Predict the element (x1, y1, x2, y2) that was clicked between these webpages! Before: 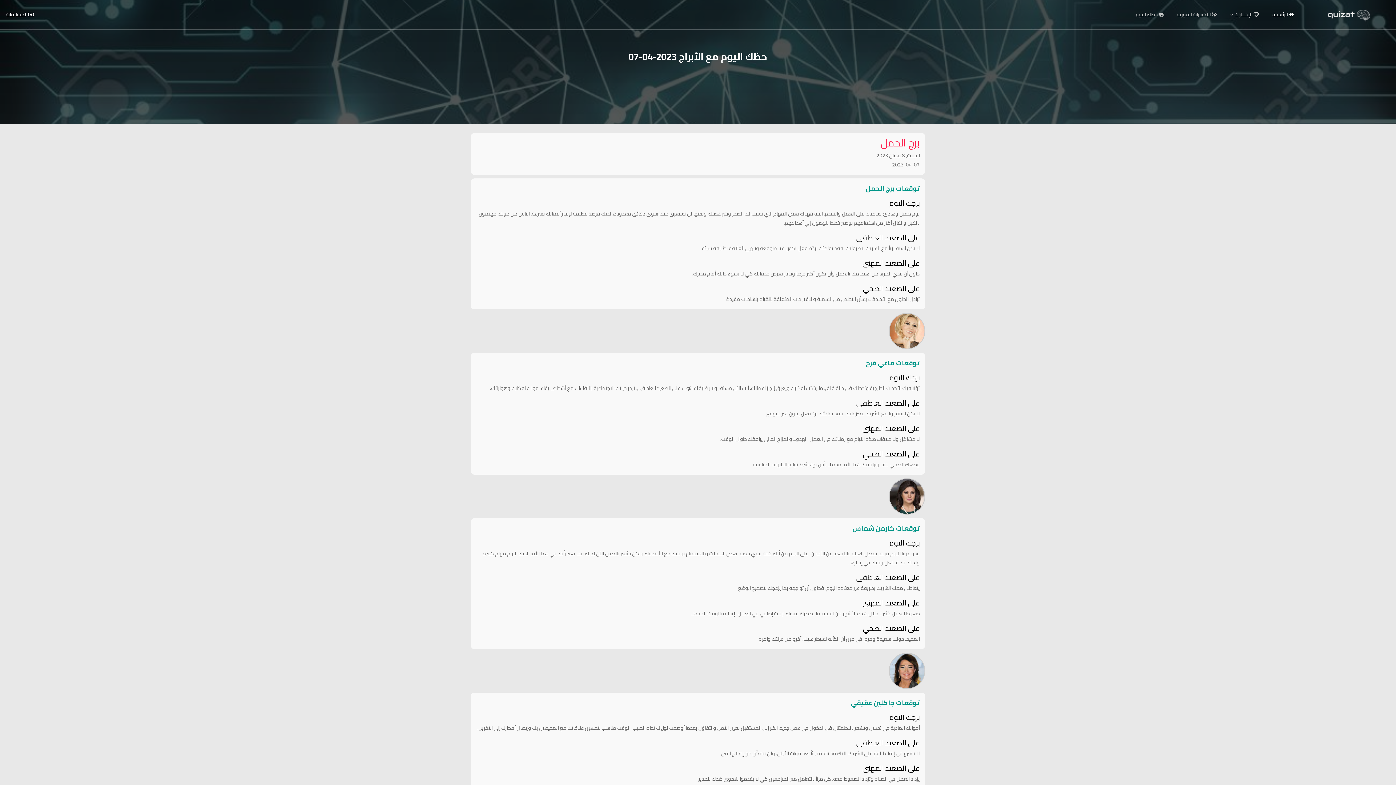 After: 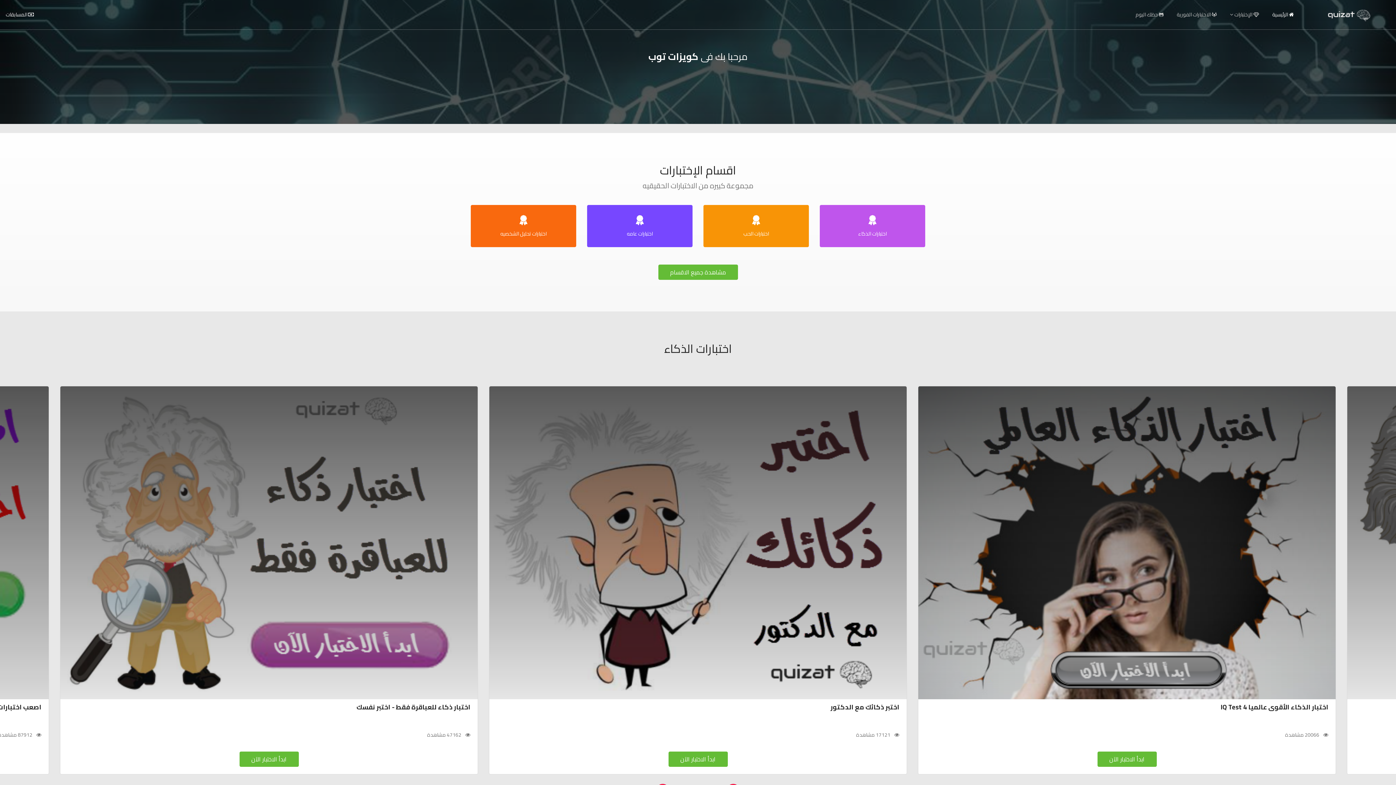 Action: bbox: (1324, 5, 1373, 23)